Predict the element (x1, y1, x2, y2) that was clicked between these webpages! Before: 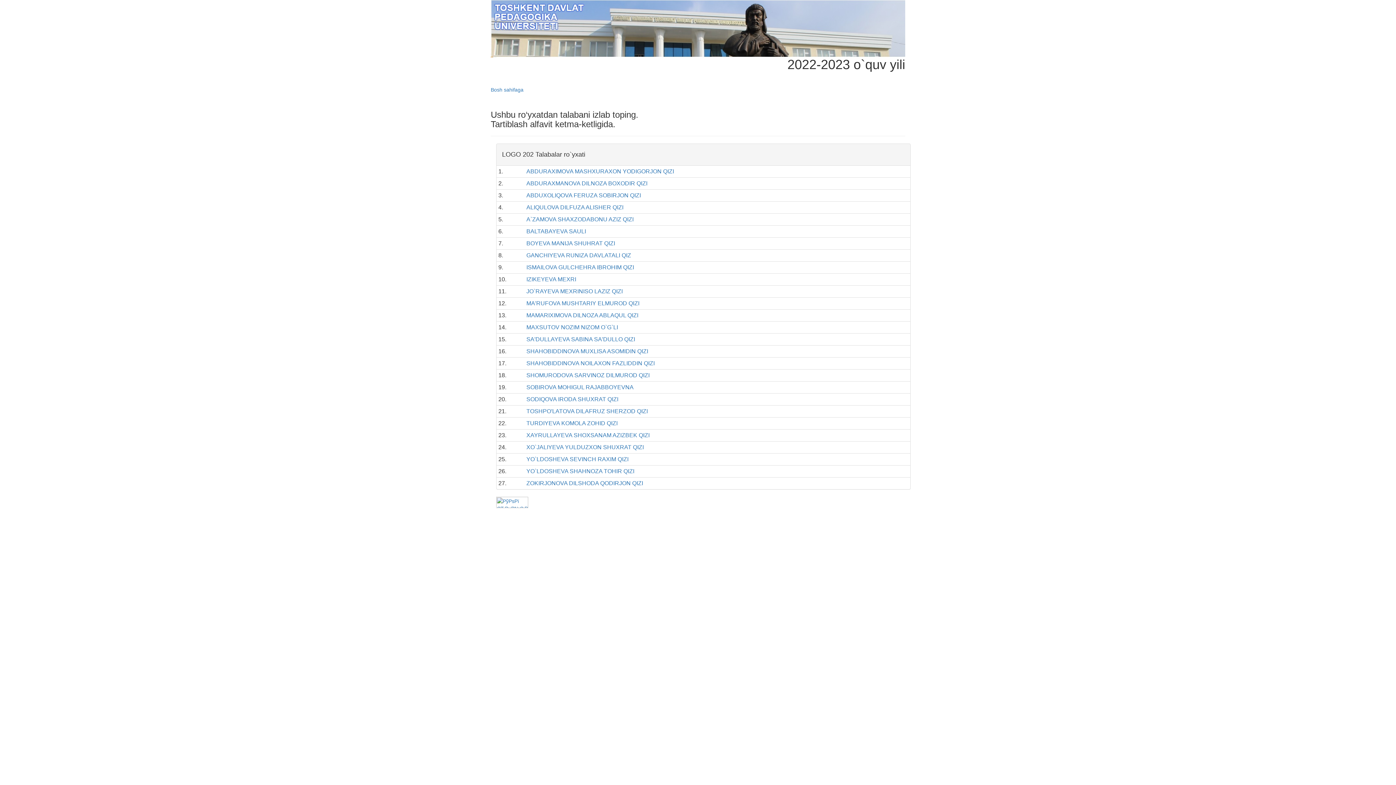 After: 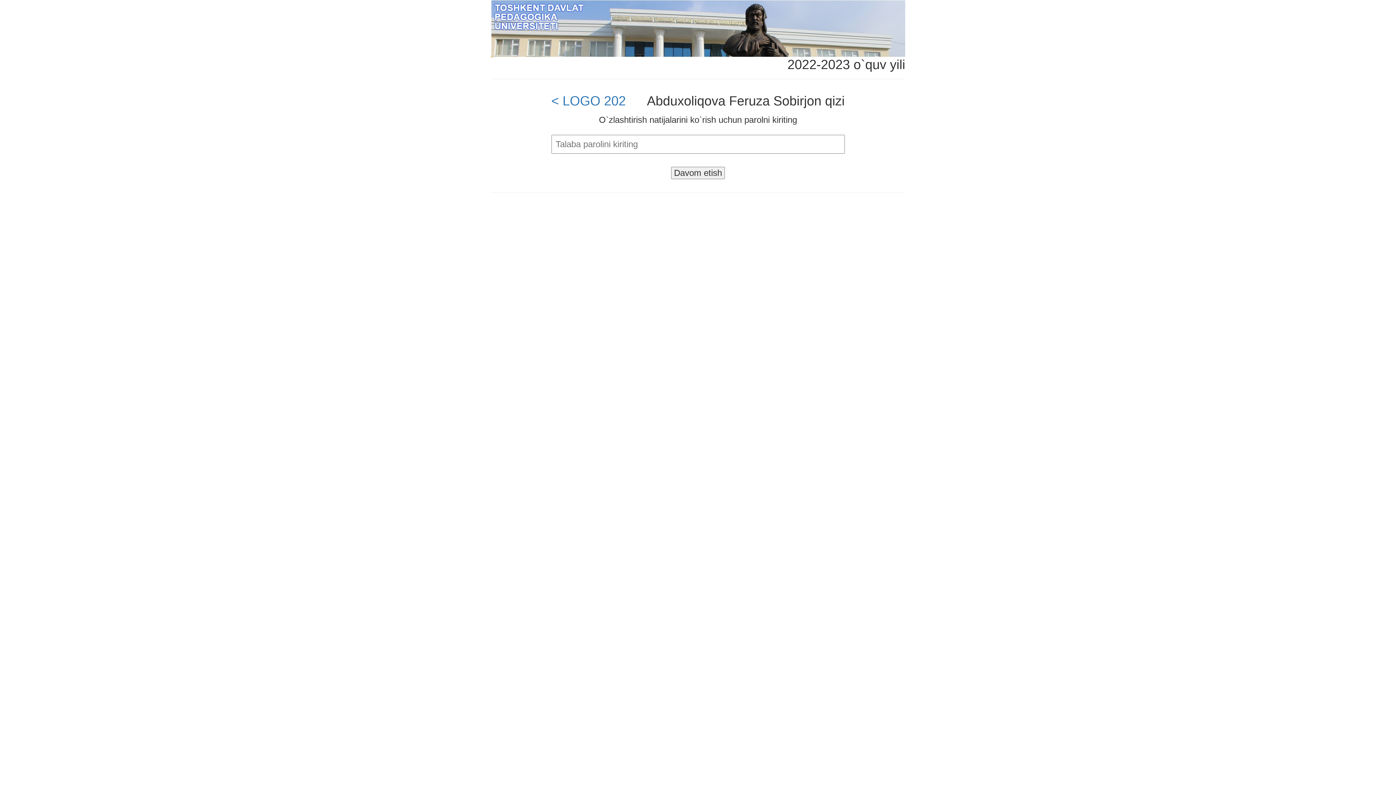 Action: bbox: (526, 192, 641, 198) label: ABDUXOLIQOVA FERUZA SOBIRJON QIZI